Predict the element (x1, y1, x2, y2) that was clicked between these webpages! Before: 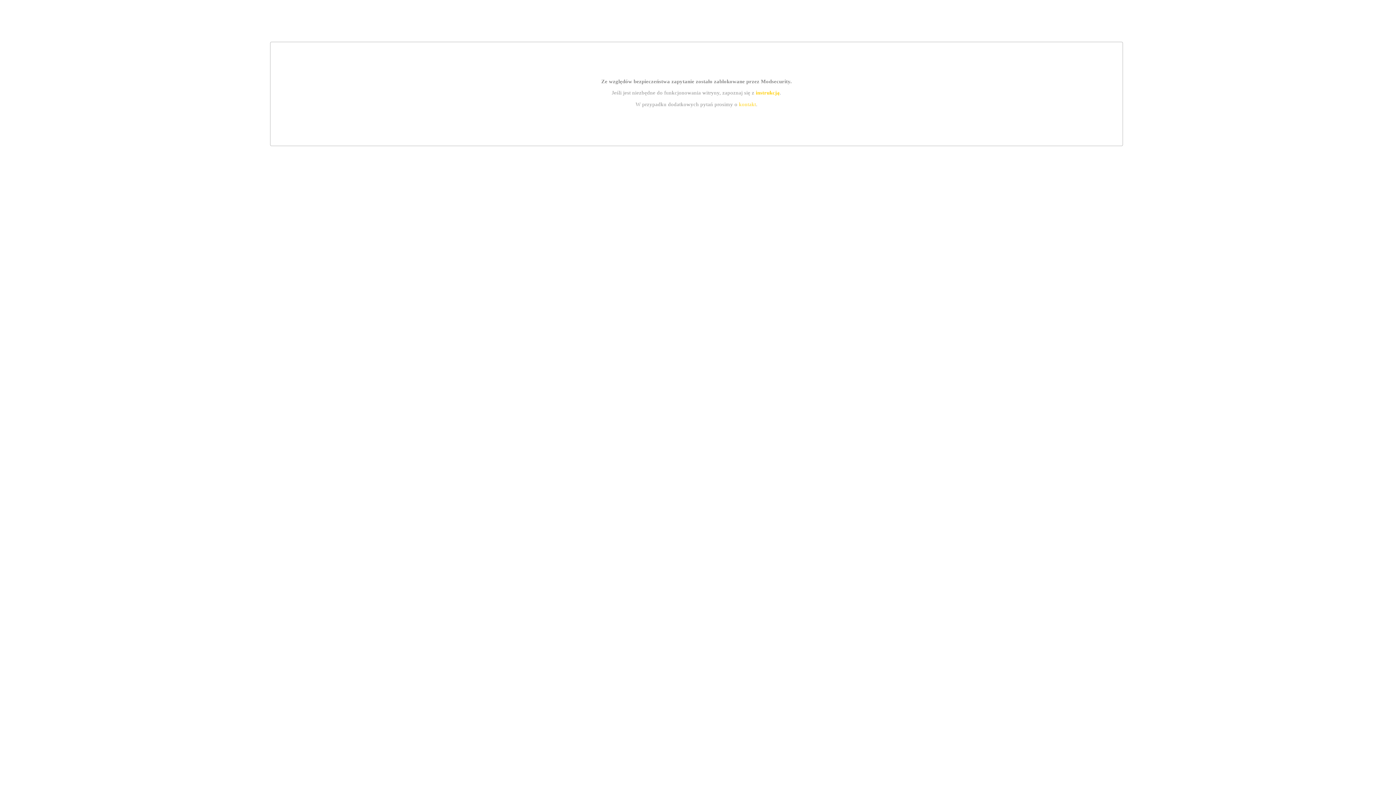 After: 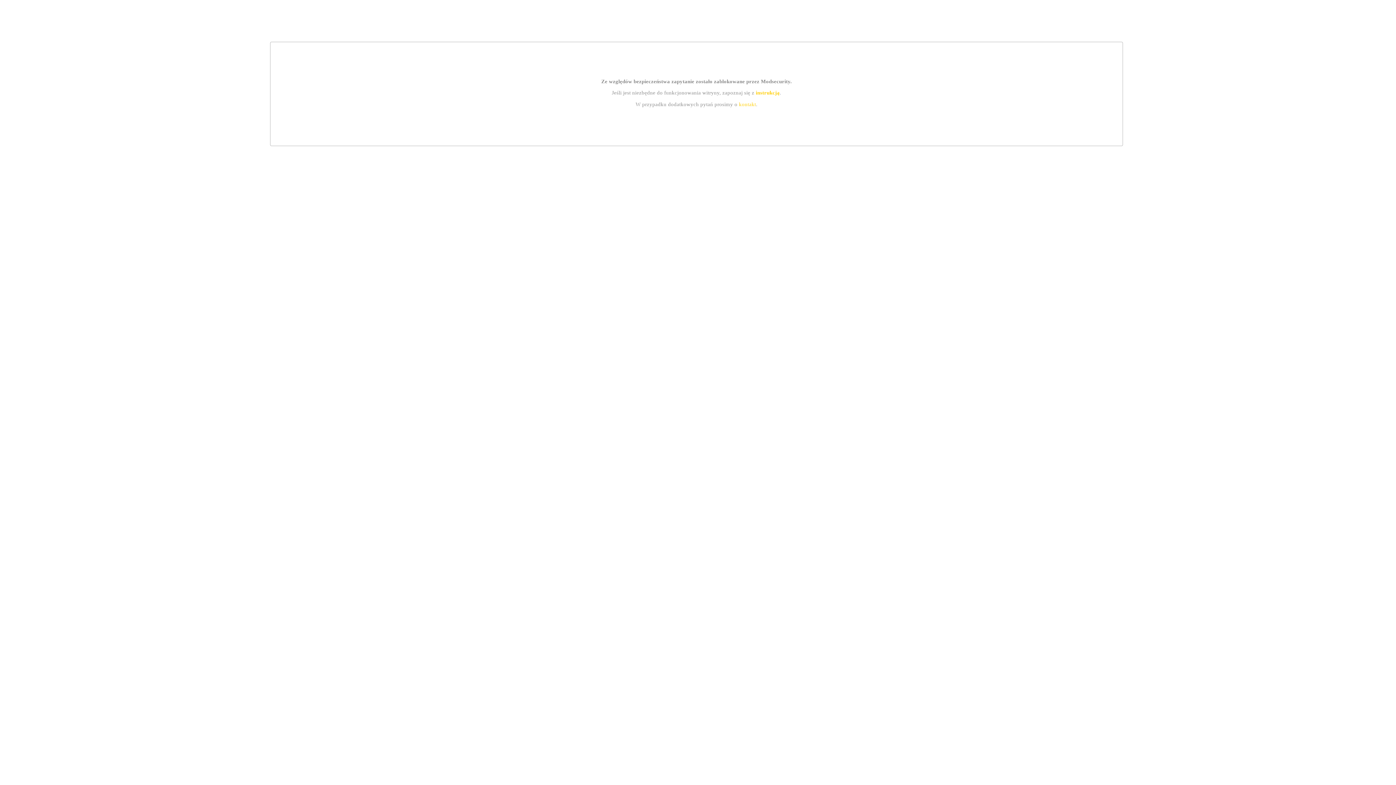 Action: bbox: (739, 101, 756, 107) label: kontakt